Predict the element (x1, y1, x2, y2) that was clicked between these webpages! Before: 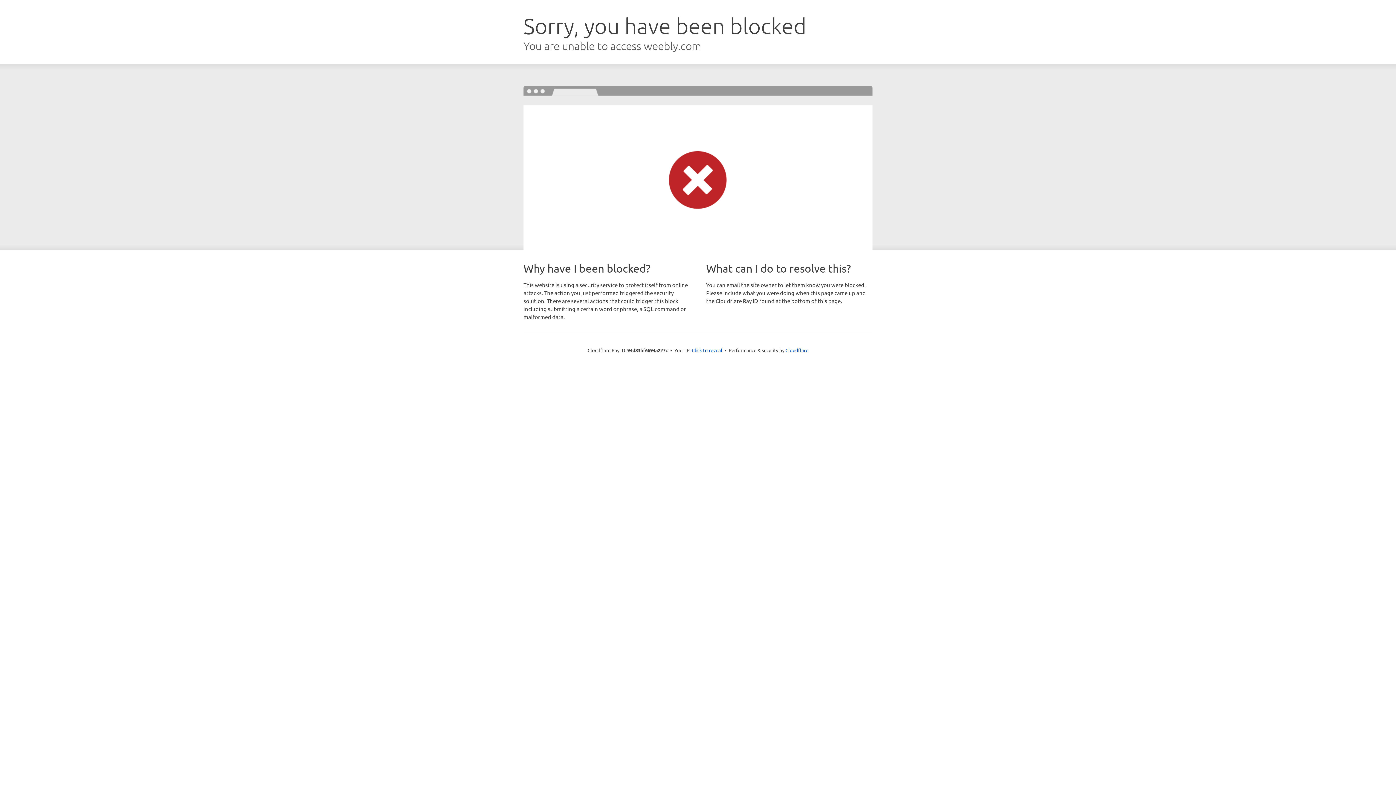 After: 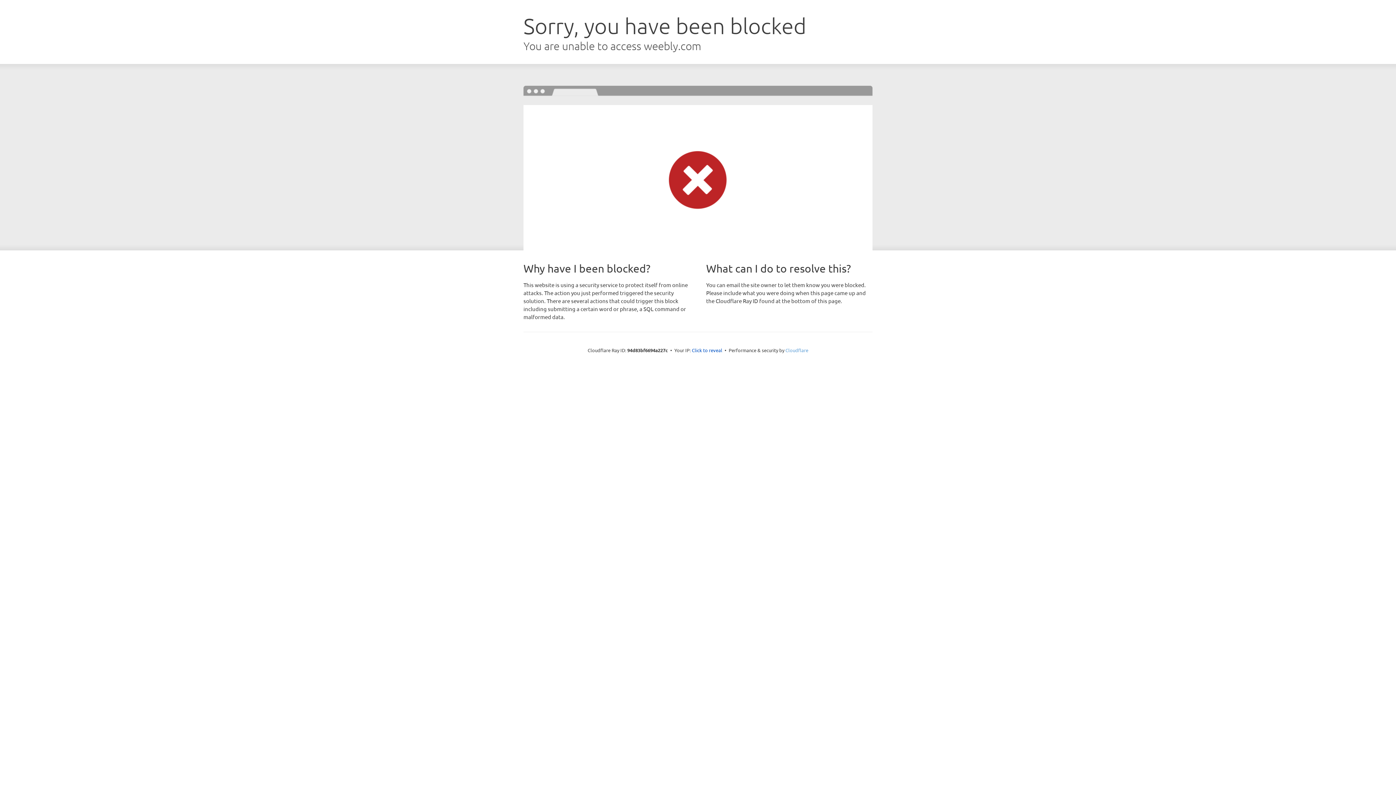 Action: bbox: (785, 347, 808, 353) label: Cloudflare